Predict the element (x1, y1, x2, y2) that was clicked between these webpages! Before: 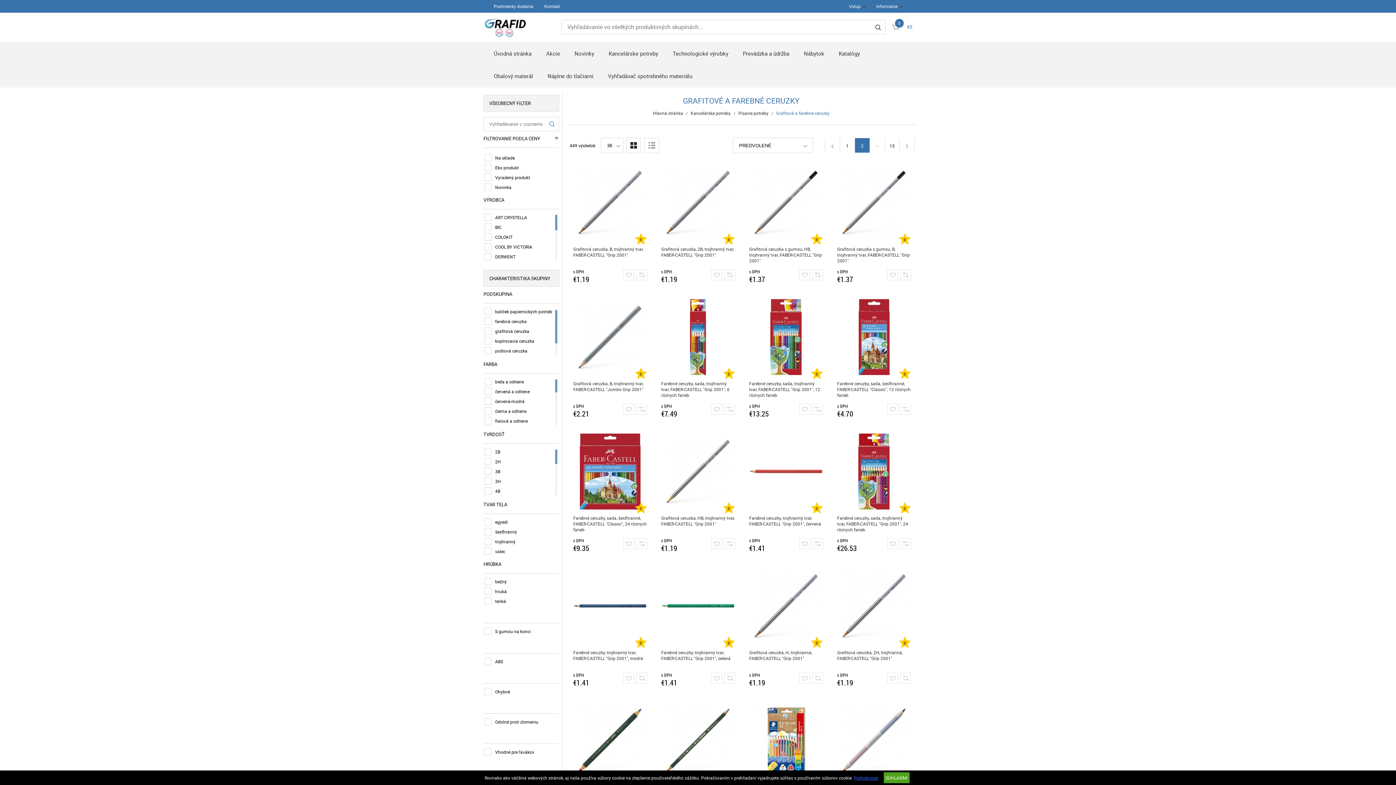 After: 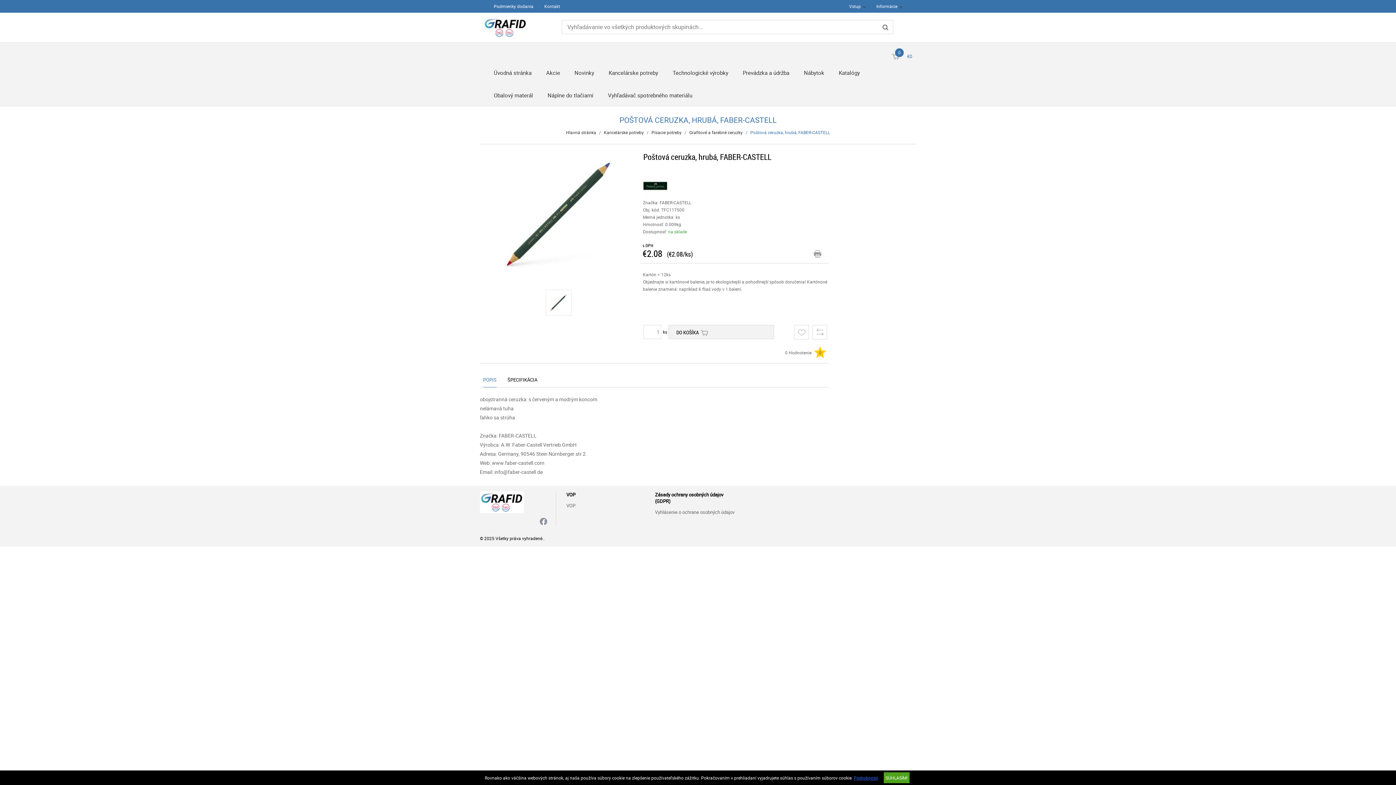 Action: bbox: (572, 700, 648, 780)